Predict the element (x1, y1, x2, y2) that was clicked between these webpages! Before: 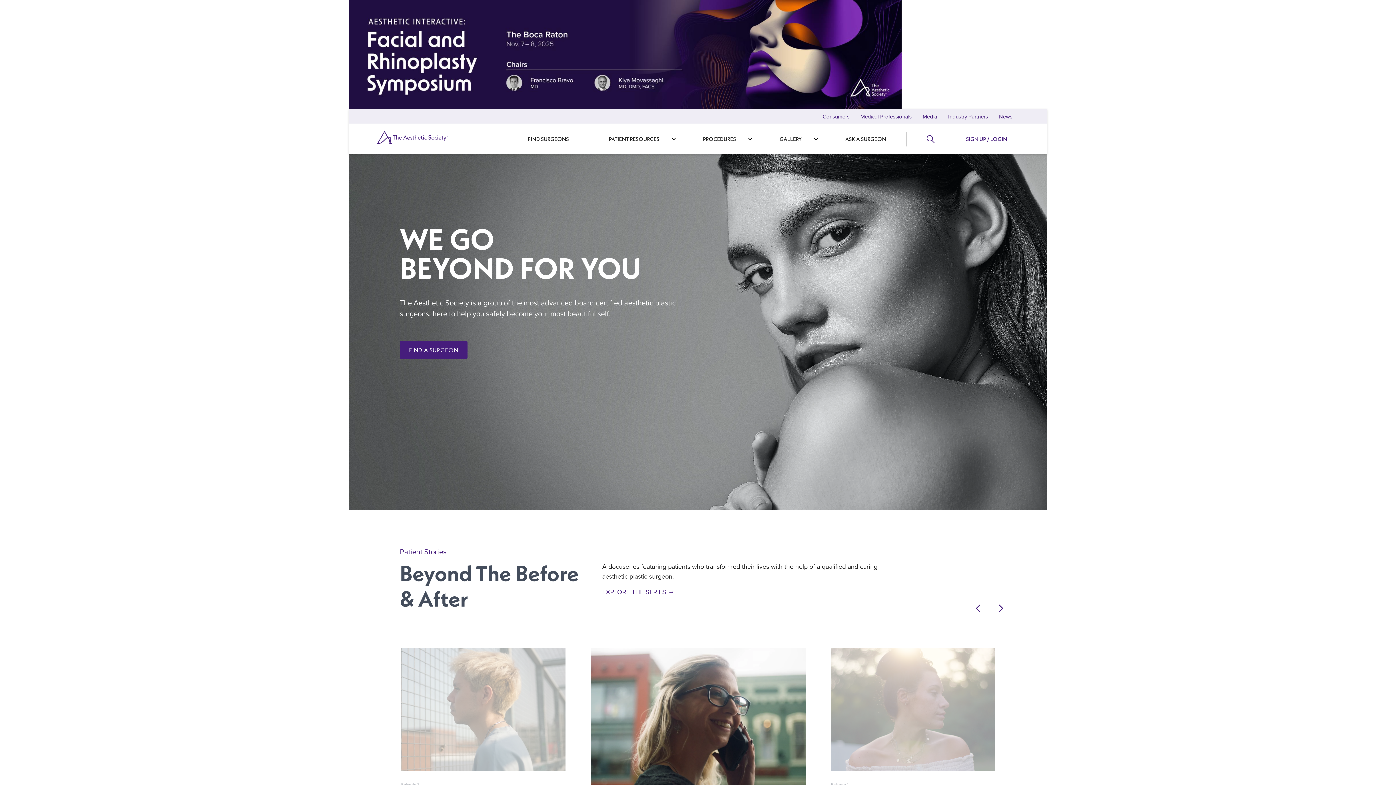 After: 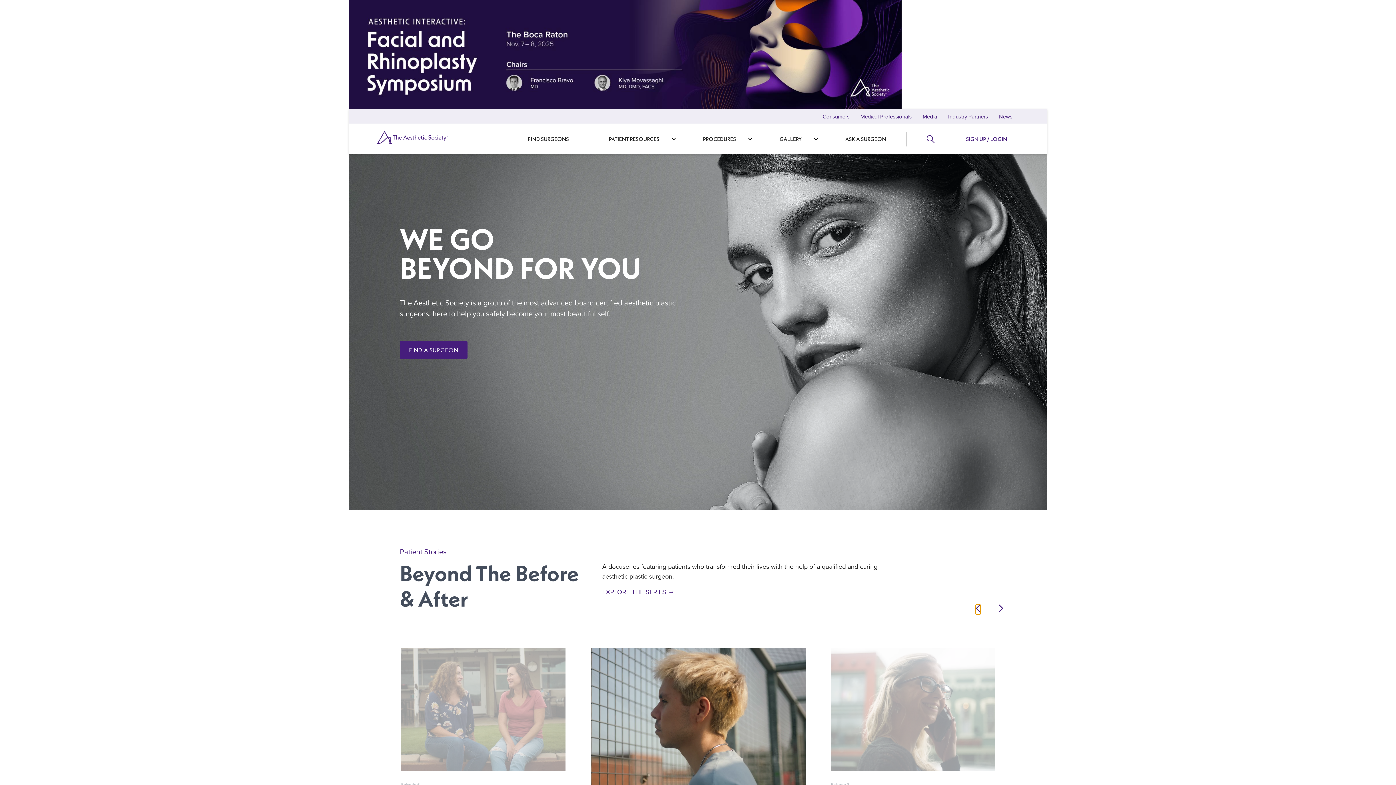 Action: label: Previous bbox: (976, 604, 980, 615)